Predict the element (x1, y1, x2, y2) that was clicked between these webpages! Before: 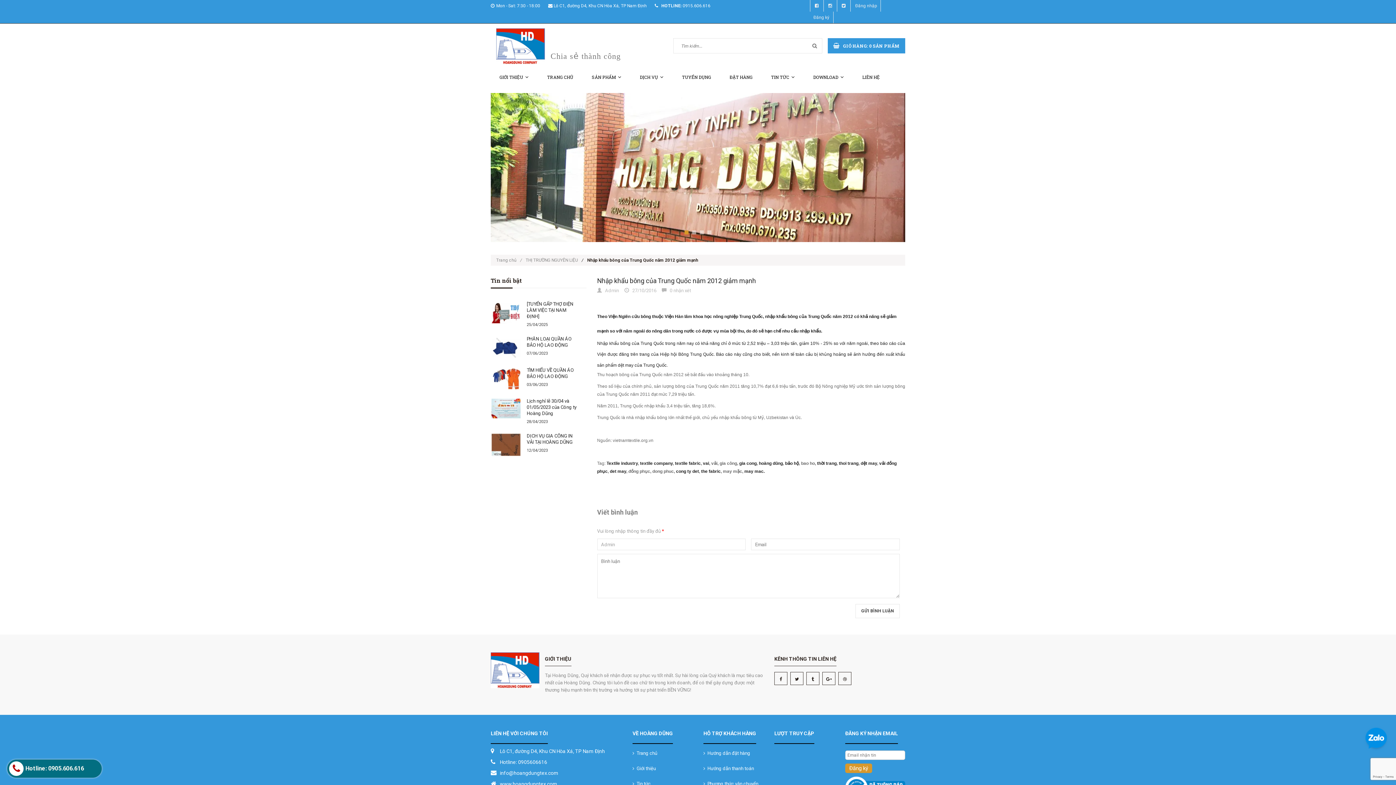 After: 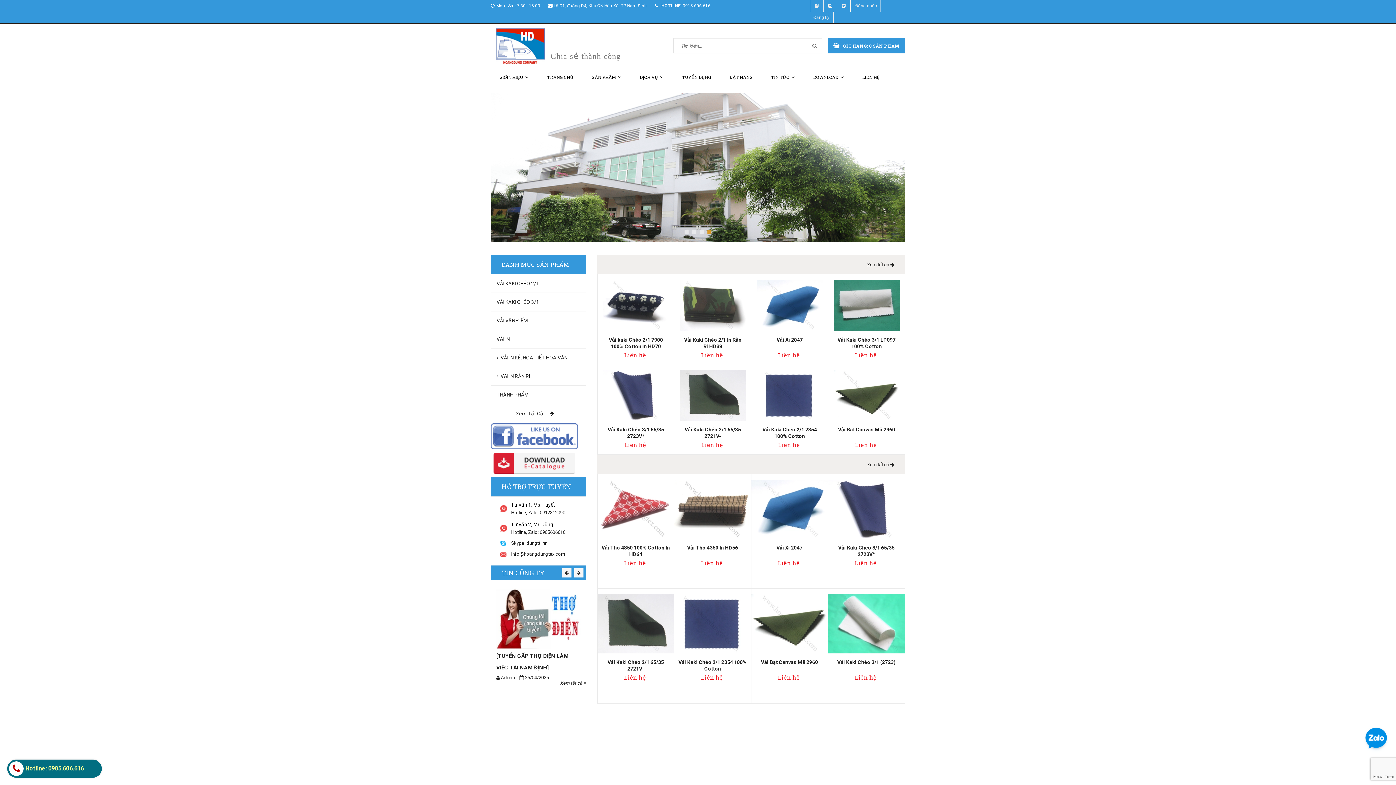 Action: label: textile company bbox: (640, 461, 672, 466)